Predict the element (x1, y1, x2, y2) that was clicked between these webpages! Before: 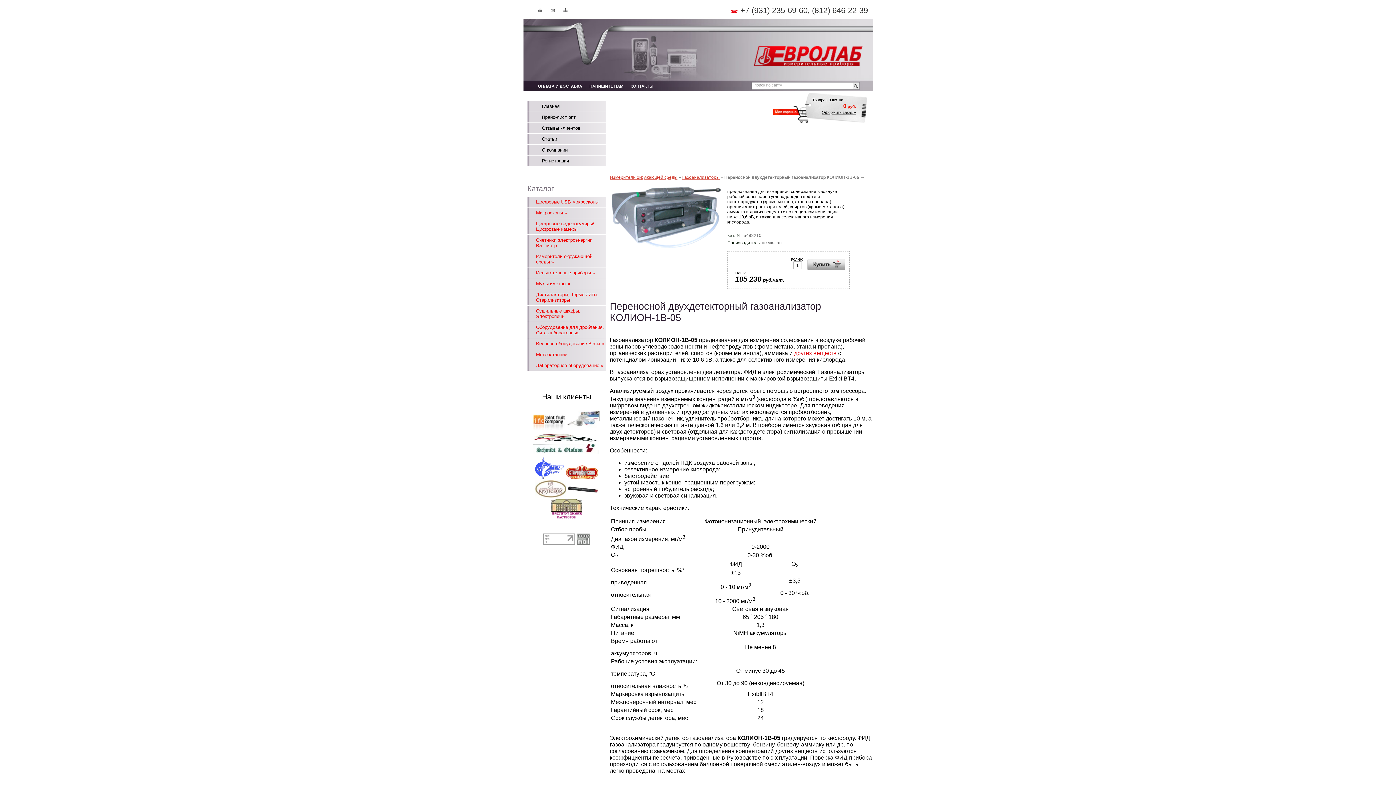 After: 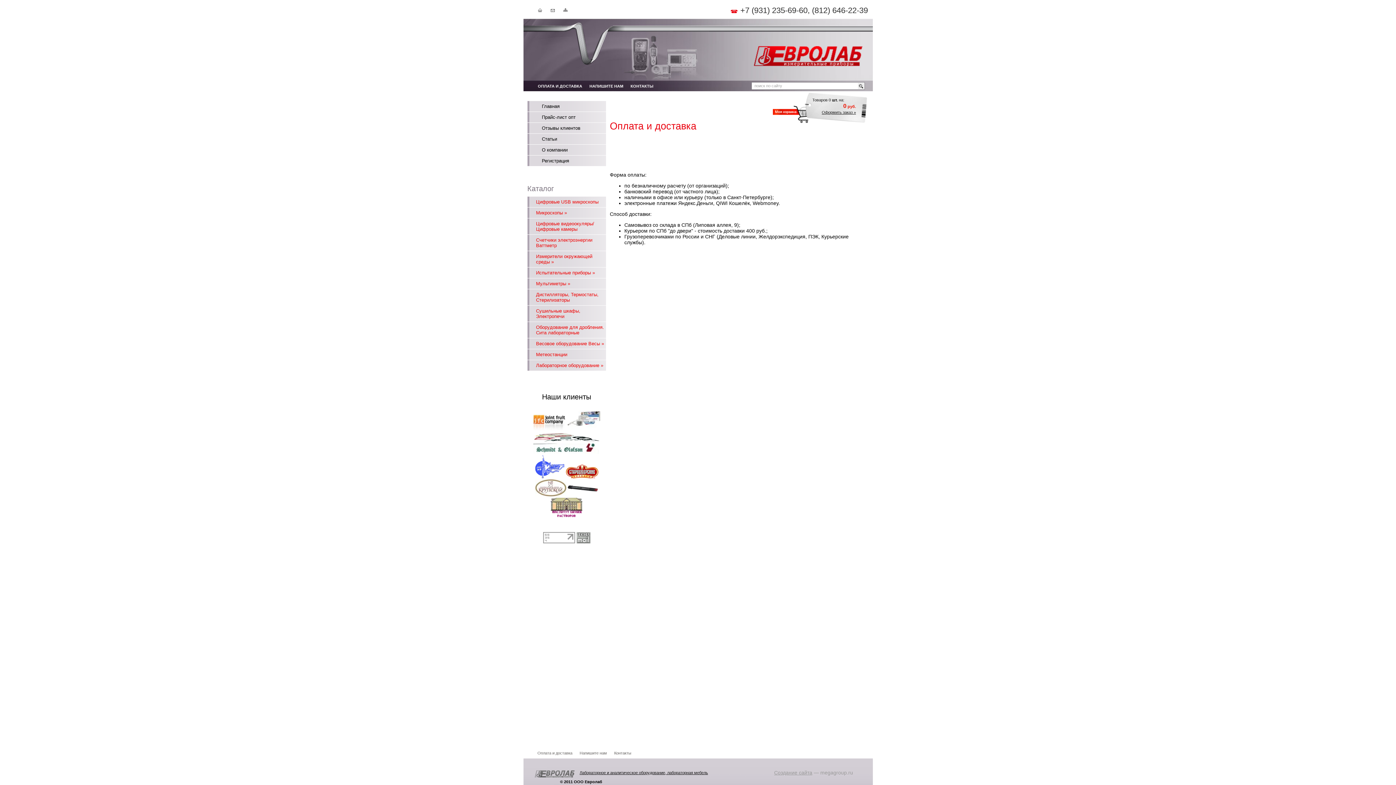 Action: bbox: (538, 84, 582, 88) label: ОПЛАТА И ДОСТАВКА